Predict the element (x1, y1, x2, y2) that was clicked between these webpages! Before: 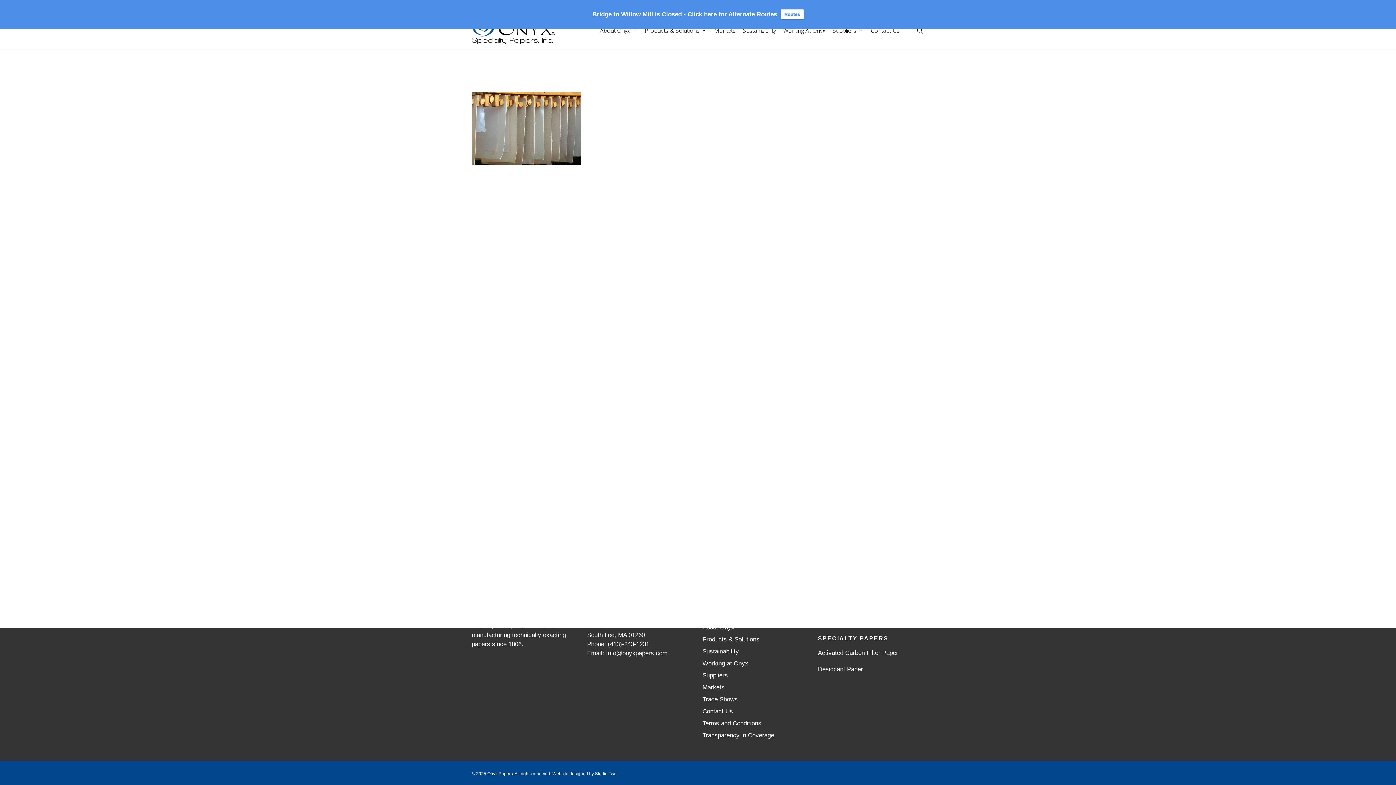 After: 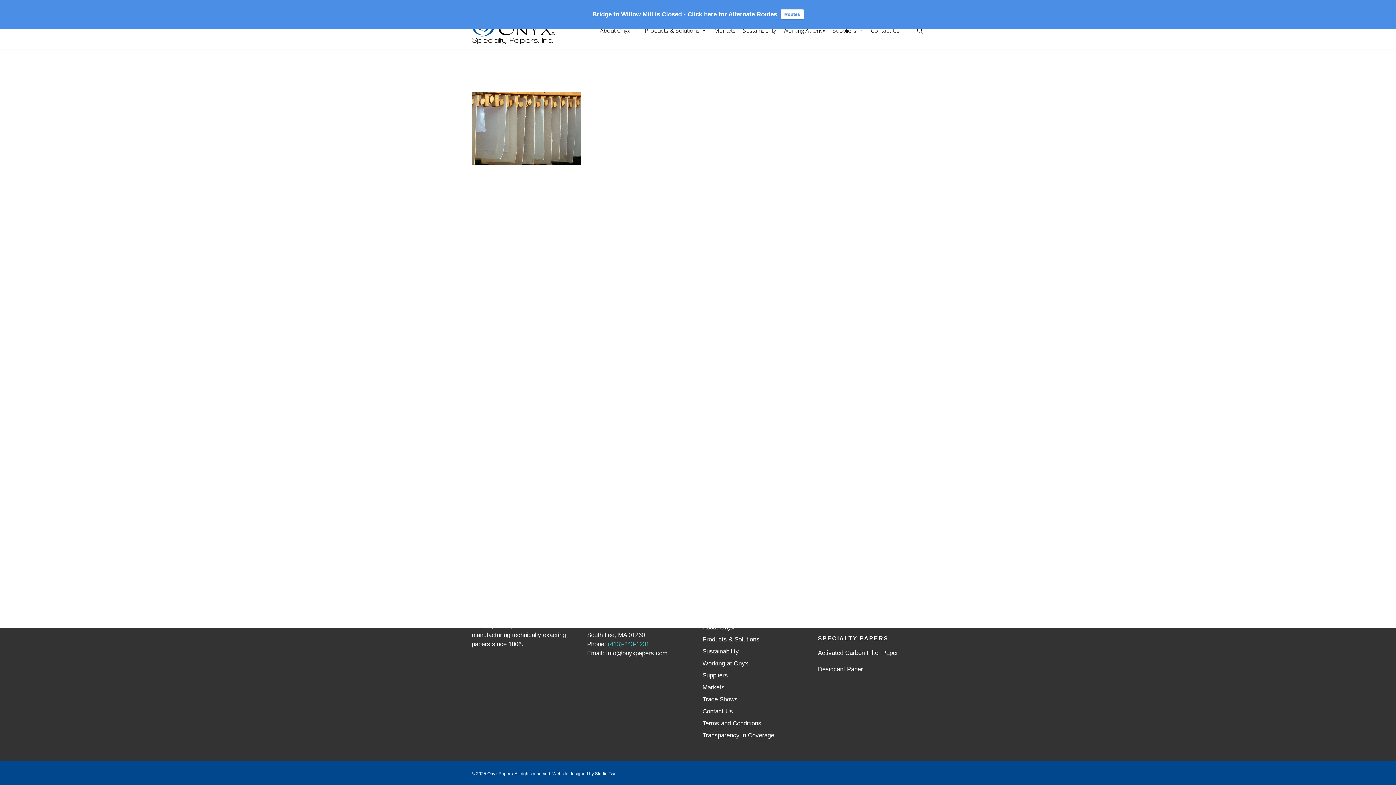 Action: label: (413)-243-1231 bbox: (607, 641, 649, 648)